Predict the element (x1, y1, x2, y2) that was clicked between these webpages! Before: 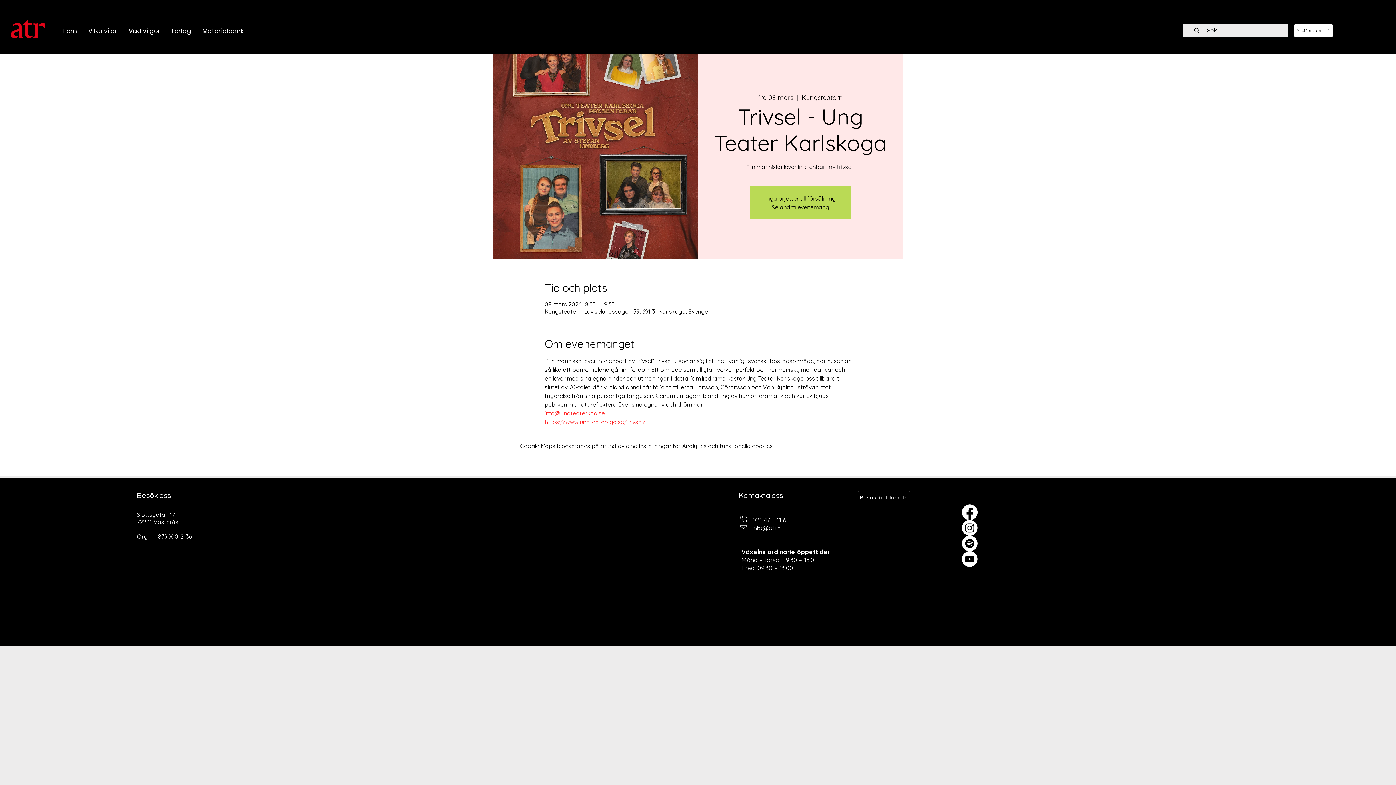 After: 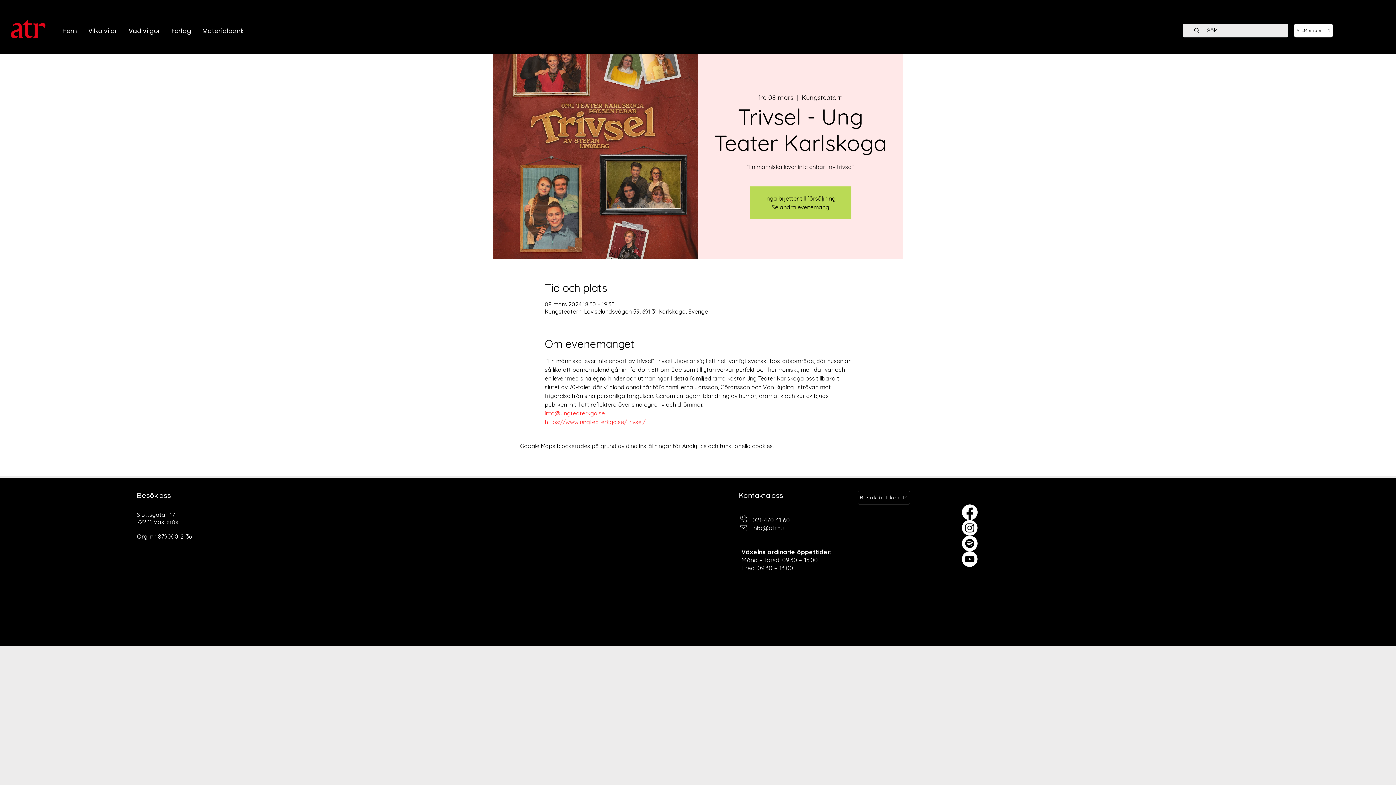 Action: bbox: (962, 535, 977, 551) label: Spotify